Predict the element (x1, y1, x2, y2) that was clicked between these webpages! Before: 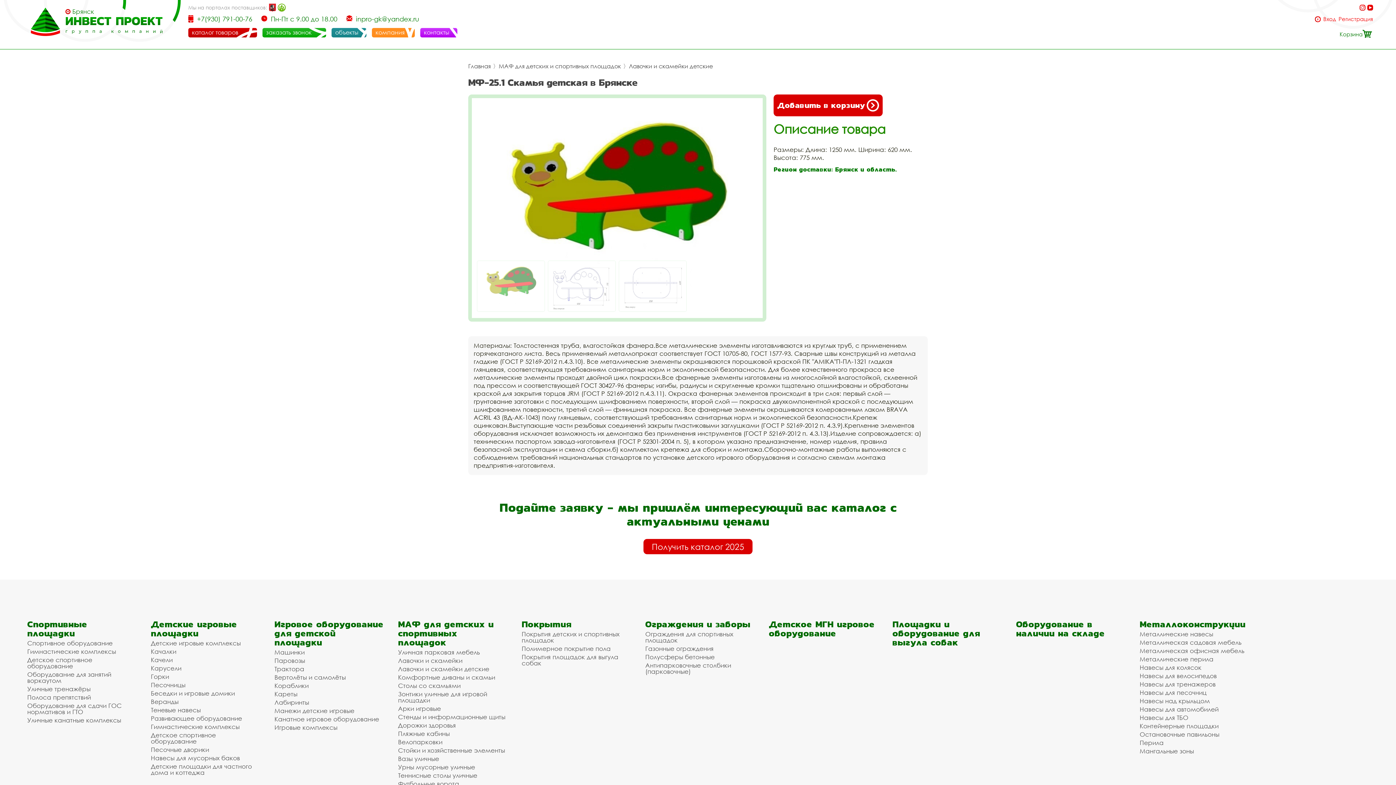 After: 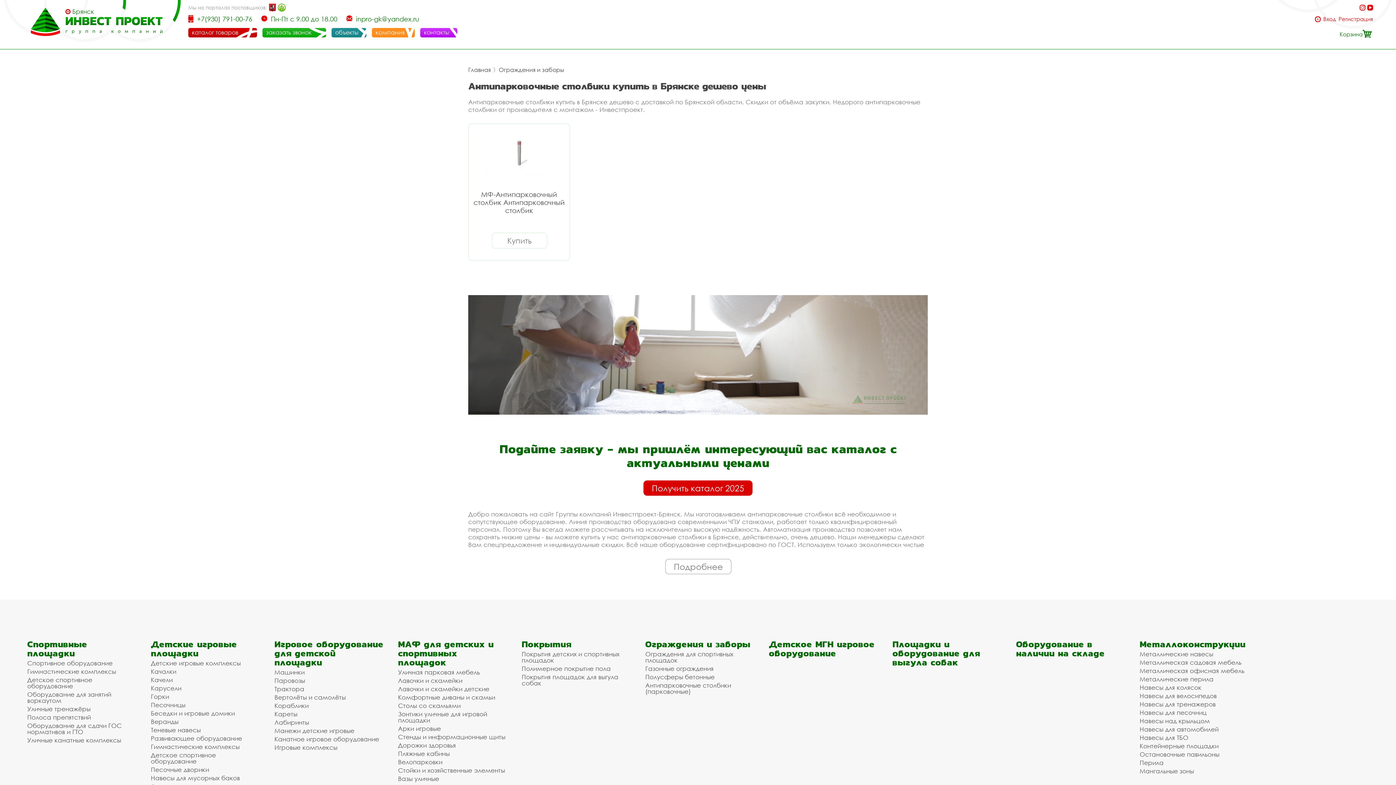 Action: label: Антипарковочные столбики (парковочные) bbox: (645, 662, 754, 674)